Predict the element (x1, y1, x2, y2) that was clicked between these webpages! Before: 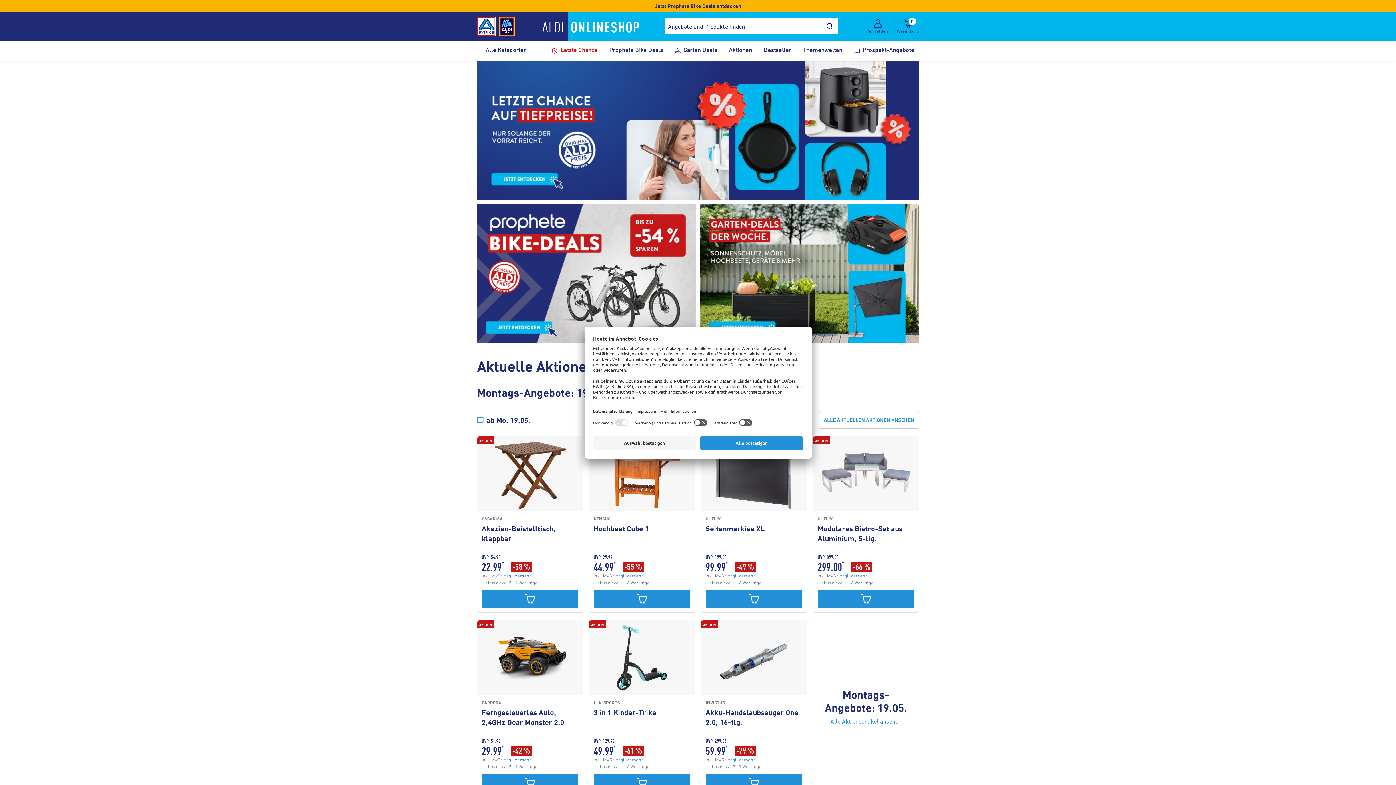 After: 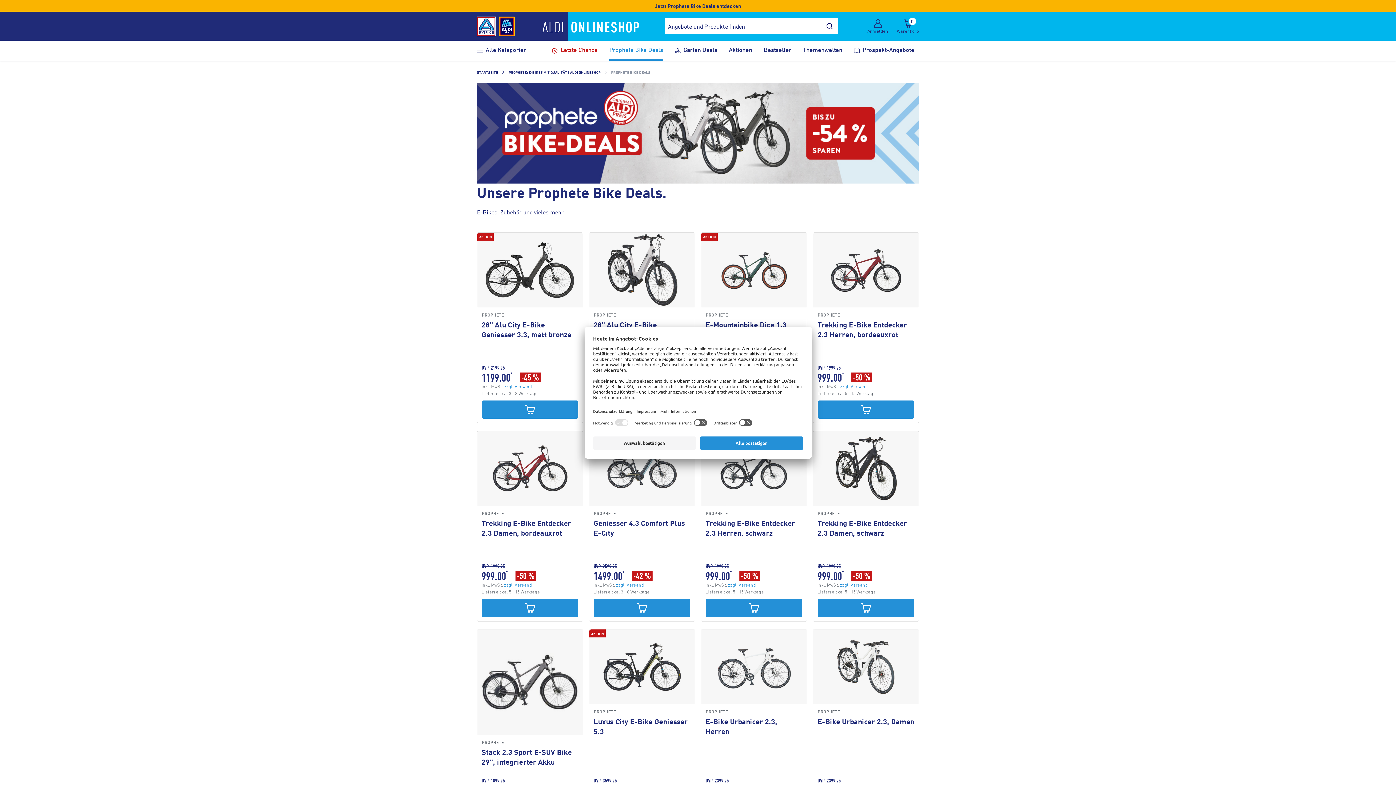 Action: bbox: (477, 204, 696, 342)